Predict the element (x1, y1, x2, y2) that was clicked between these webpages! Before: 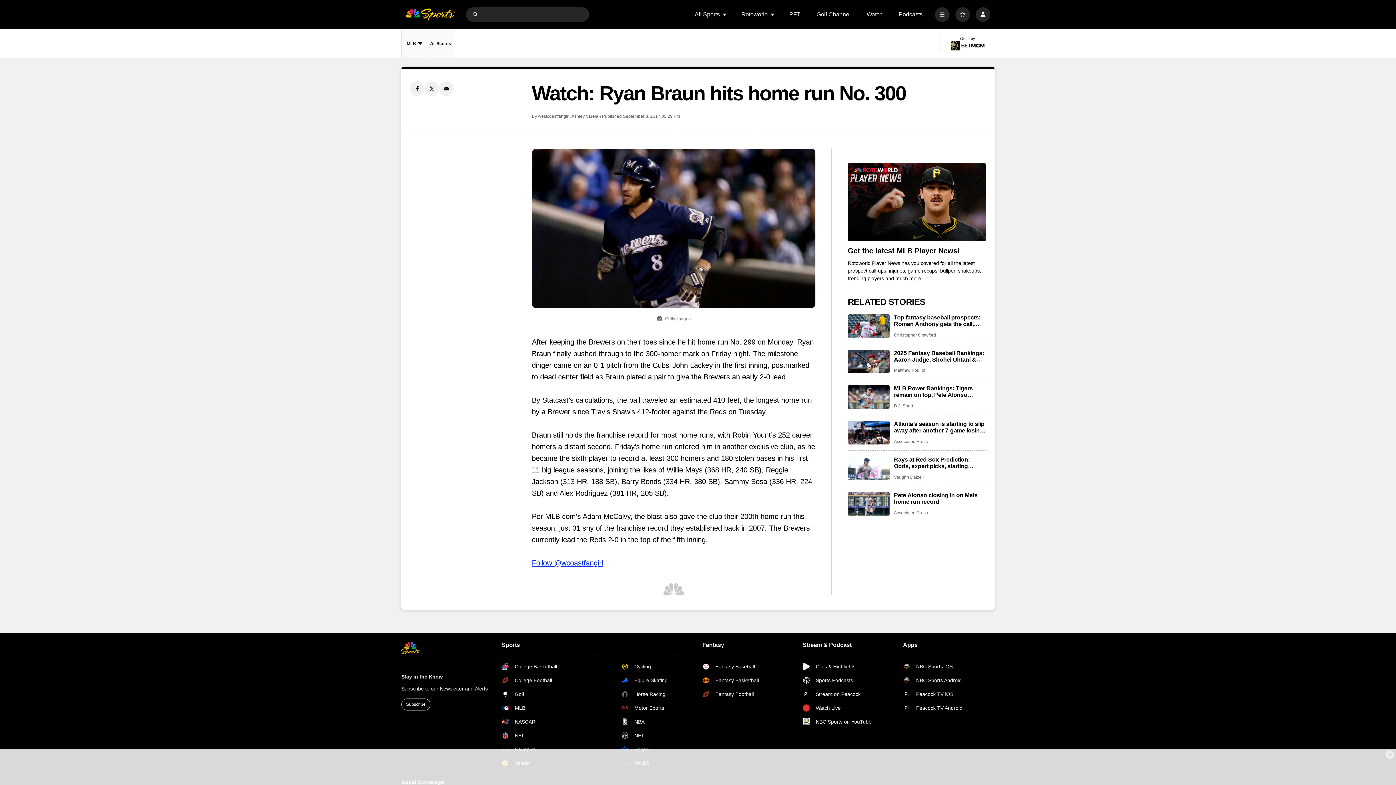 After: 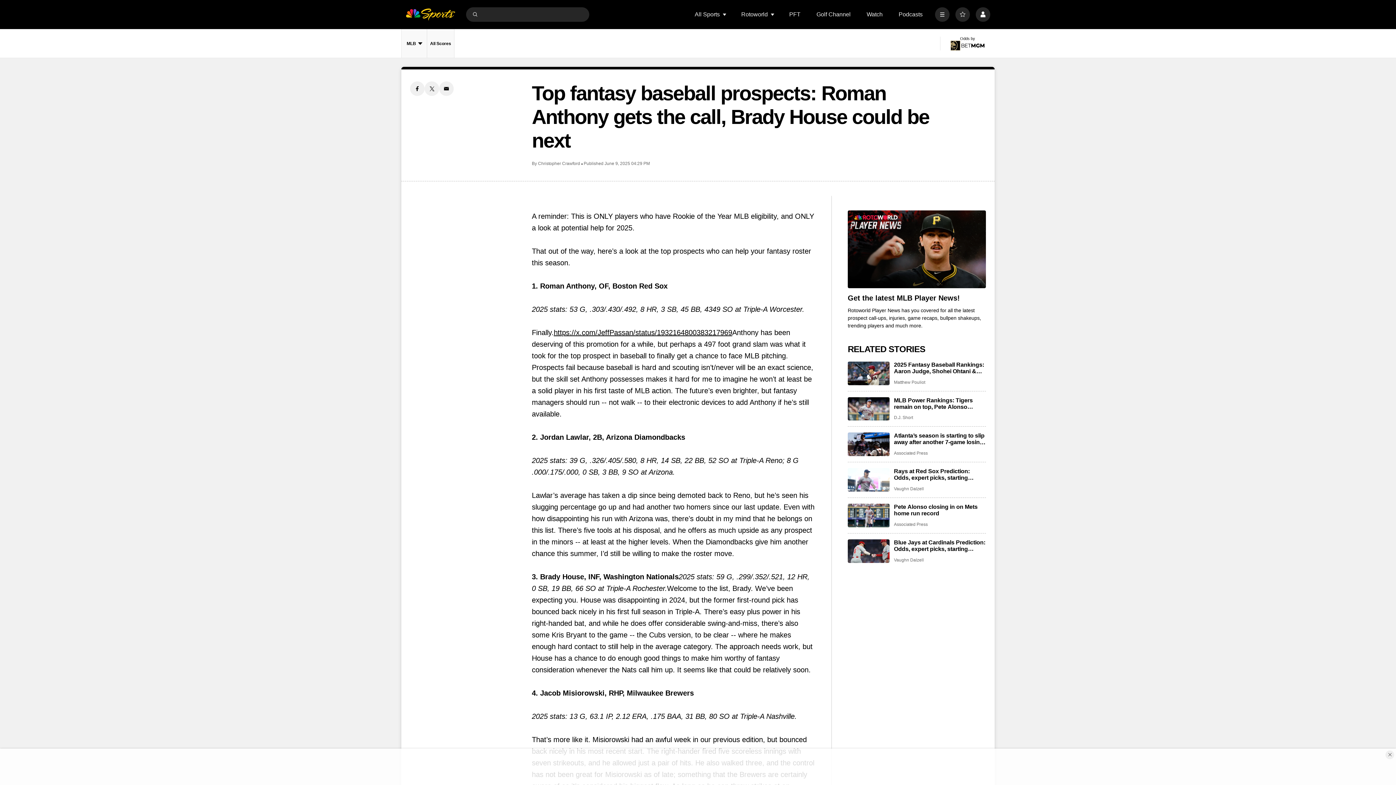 Action: label: Top fantasy baseball prospects: Roman Anthony gets the call, Brady House could be next bbox: (848, 314, 889, 338)